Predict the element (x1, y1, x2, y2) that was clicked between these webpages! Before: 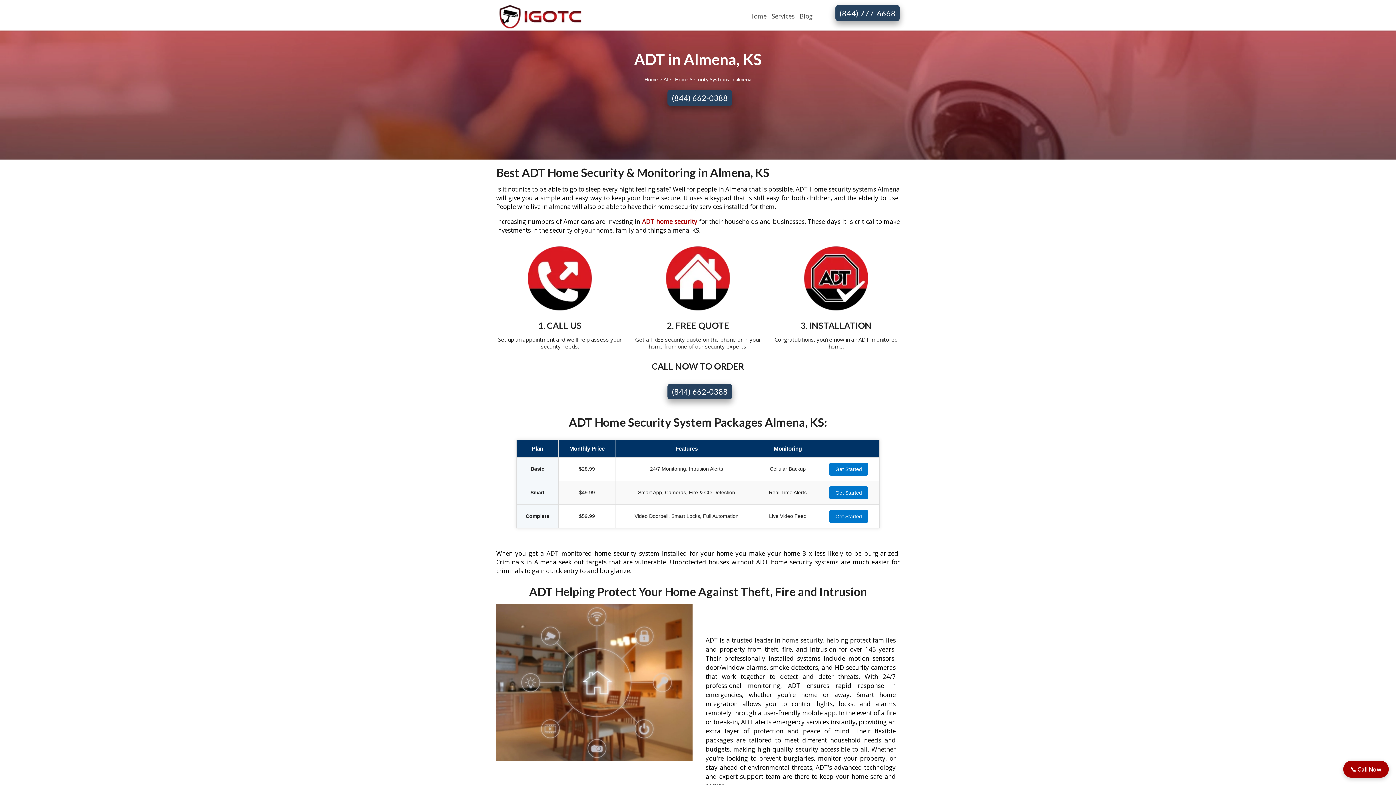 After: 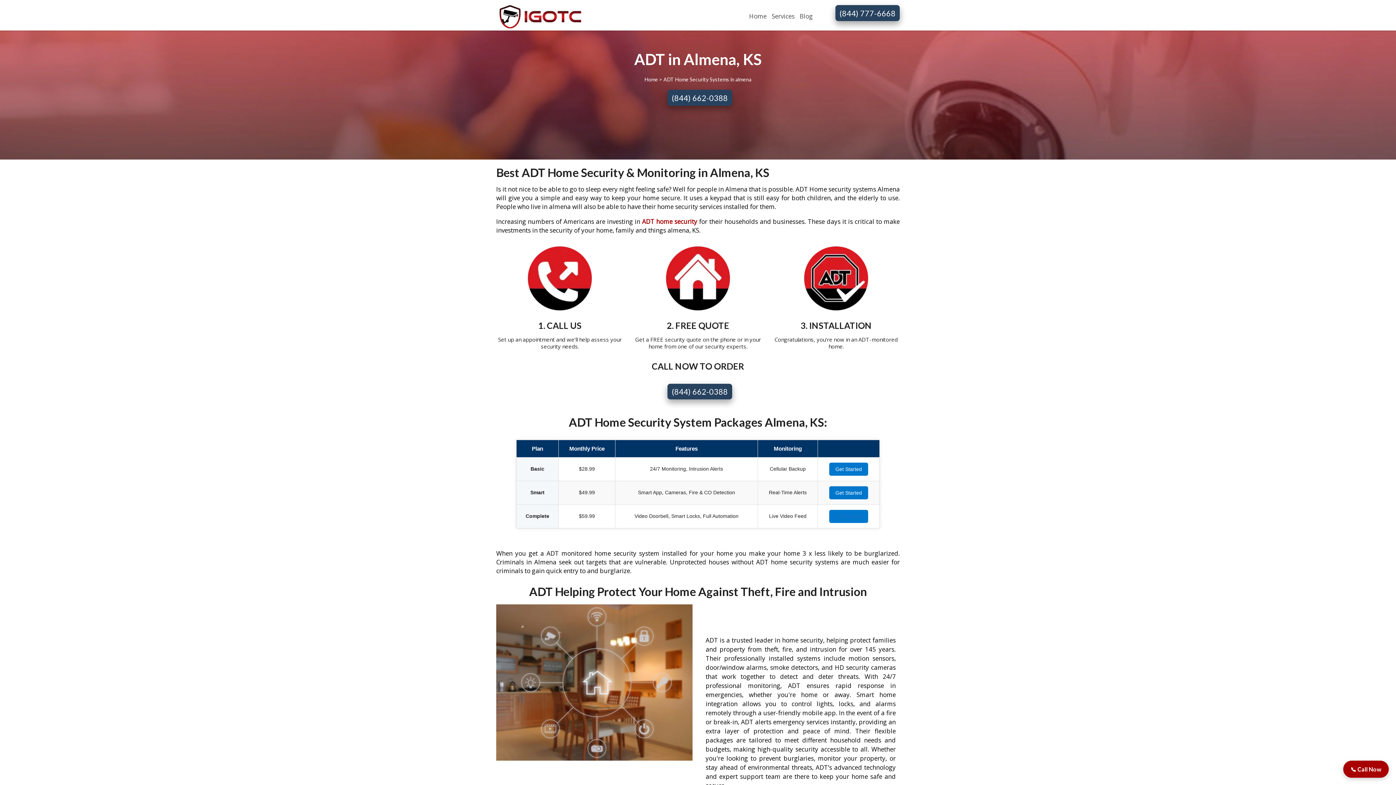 Action: bbox: (829, 510, 868, 523) label: Get Started